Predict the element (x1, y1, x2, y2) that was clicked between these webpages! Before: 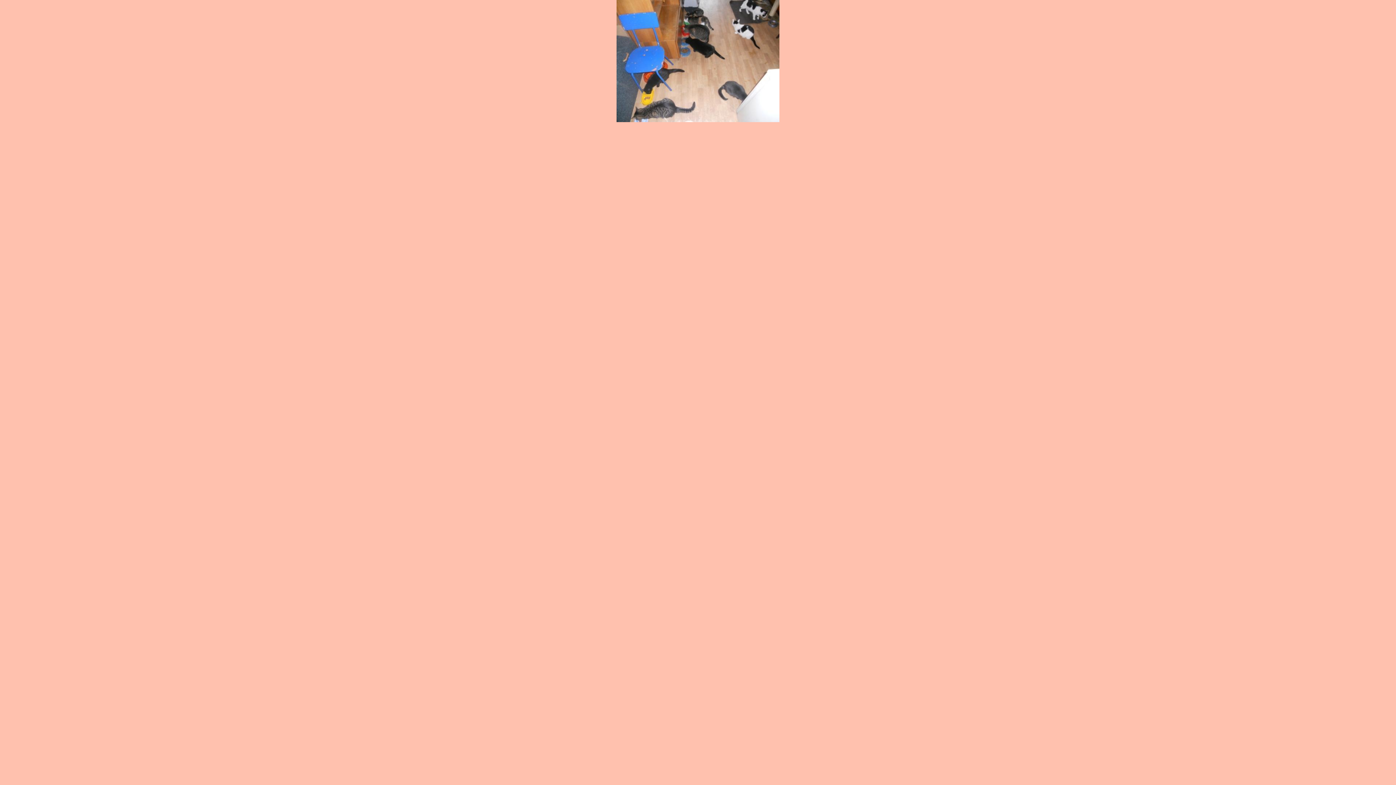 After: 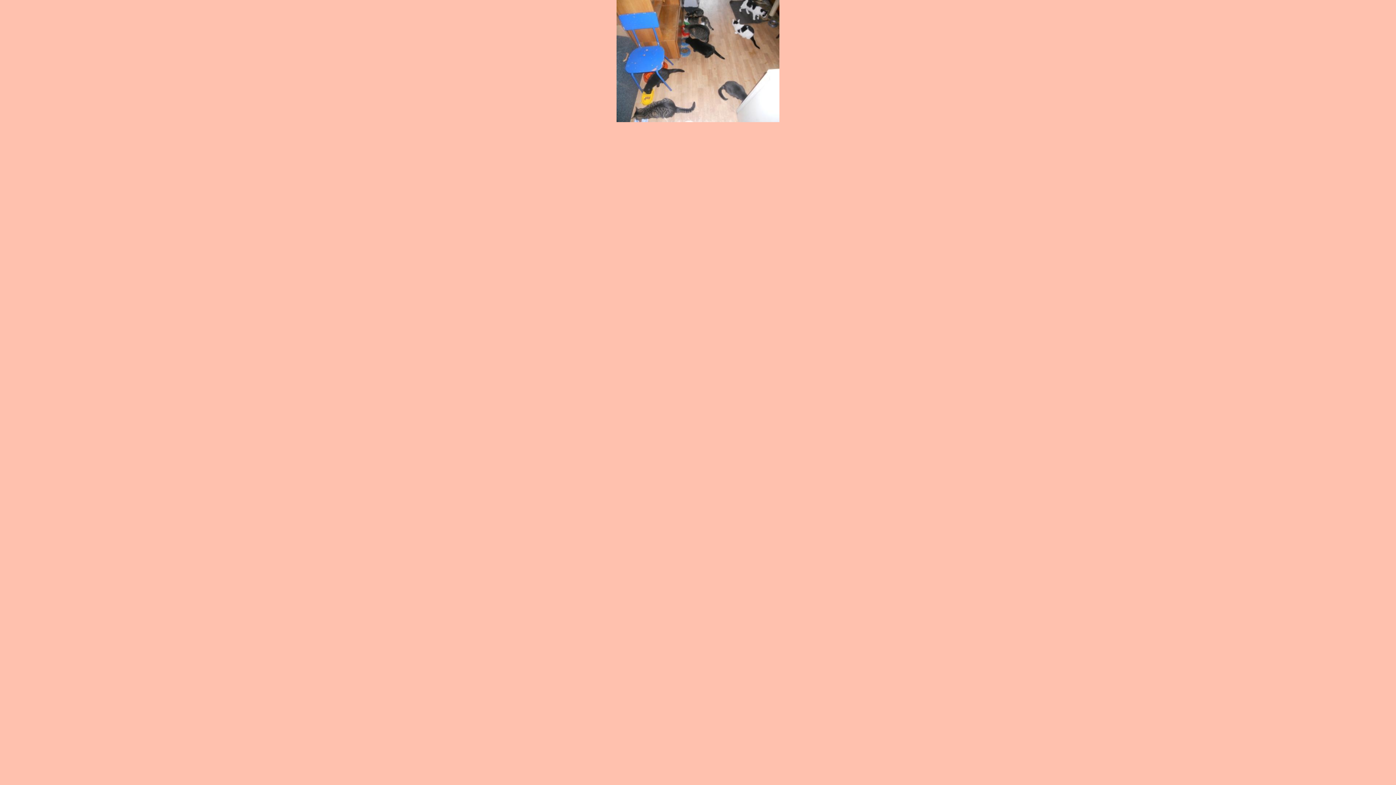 Action: bbox: (616, 117, 779, 123)